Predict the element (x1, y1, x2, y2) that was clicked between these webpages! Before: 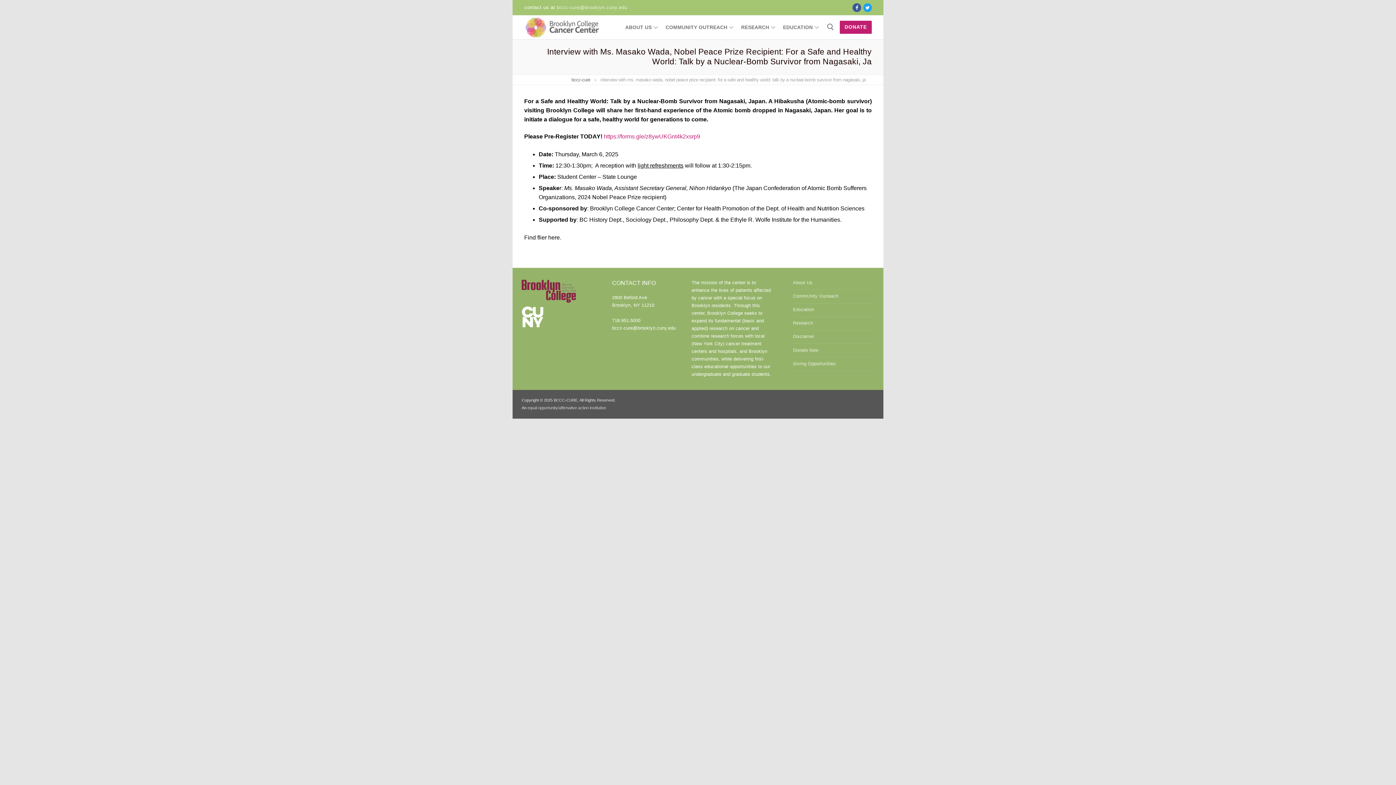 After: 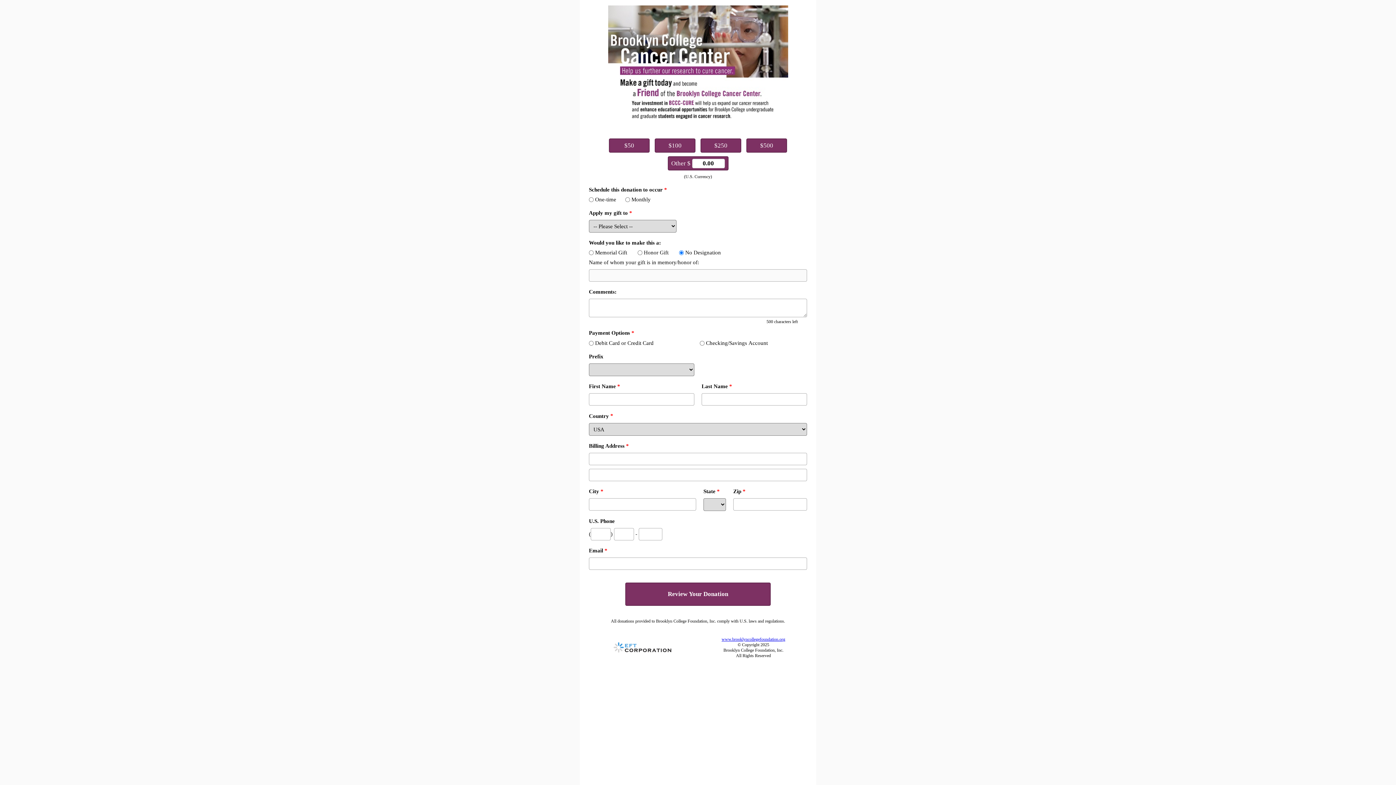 Action: label: Donate Now bbox: (793, 346, 874, 357)